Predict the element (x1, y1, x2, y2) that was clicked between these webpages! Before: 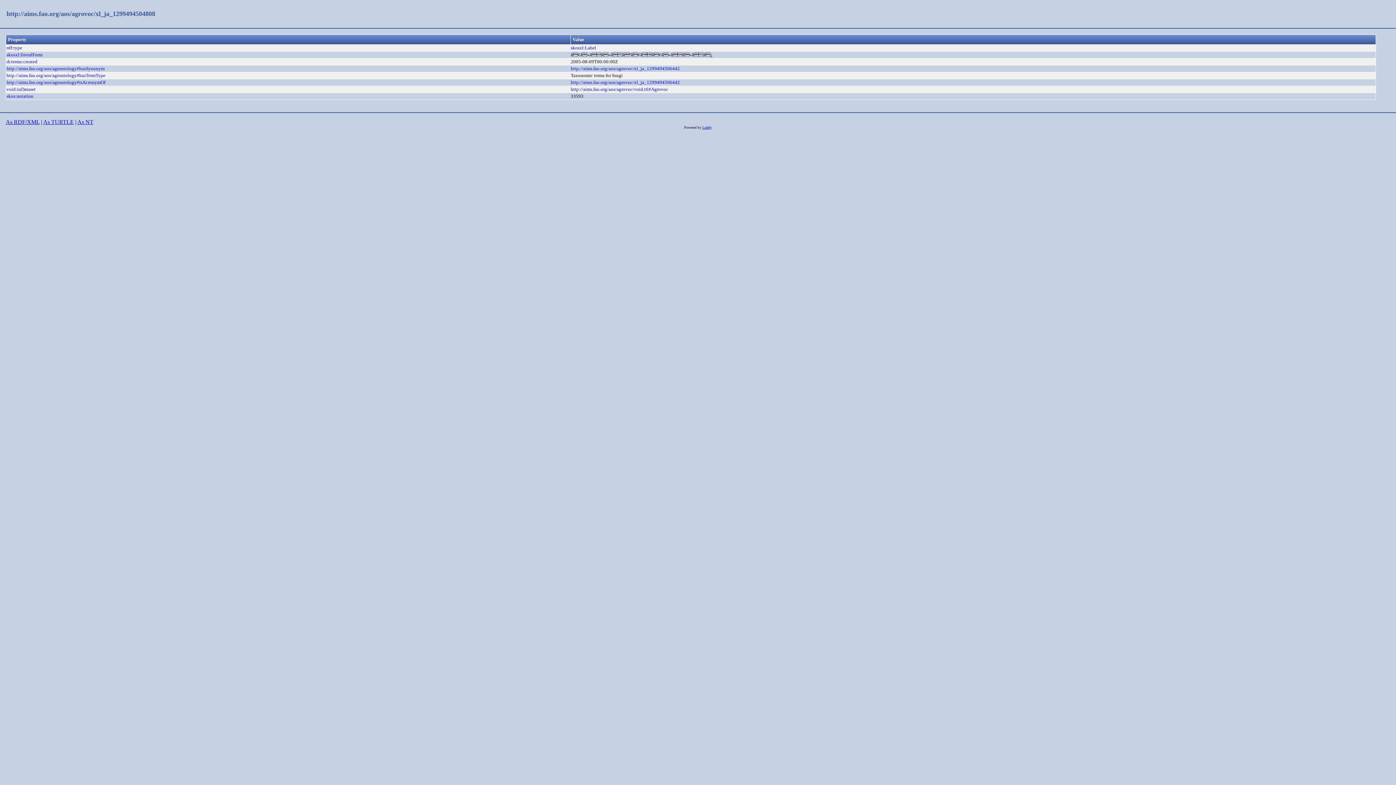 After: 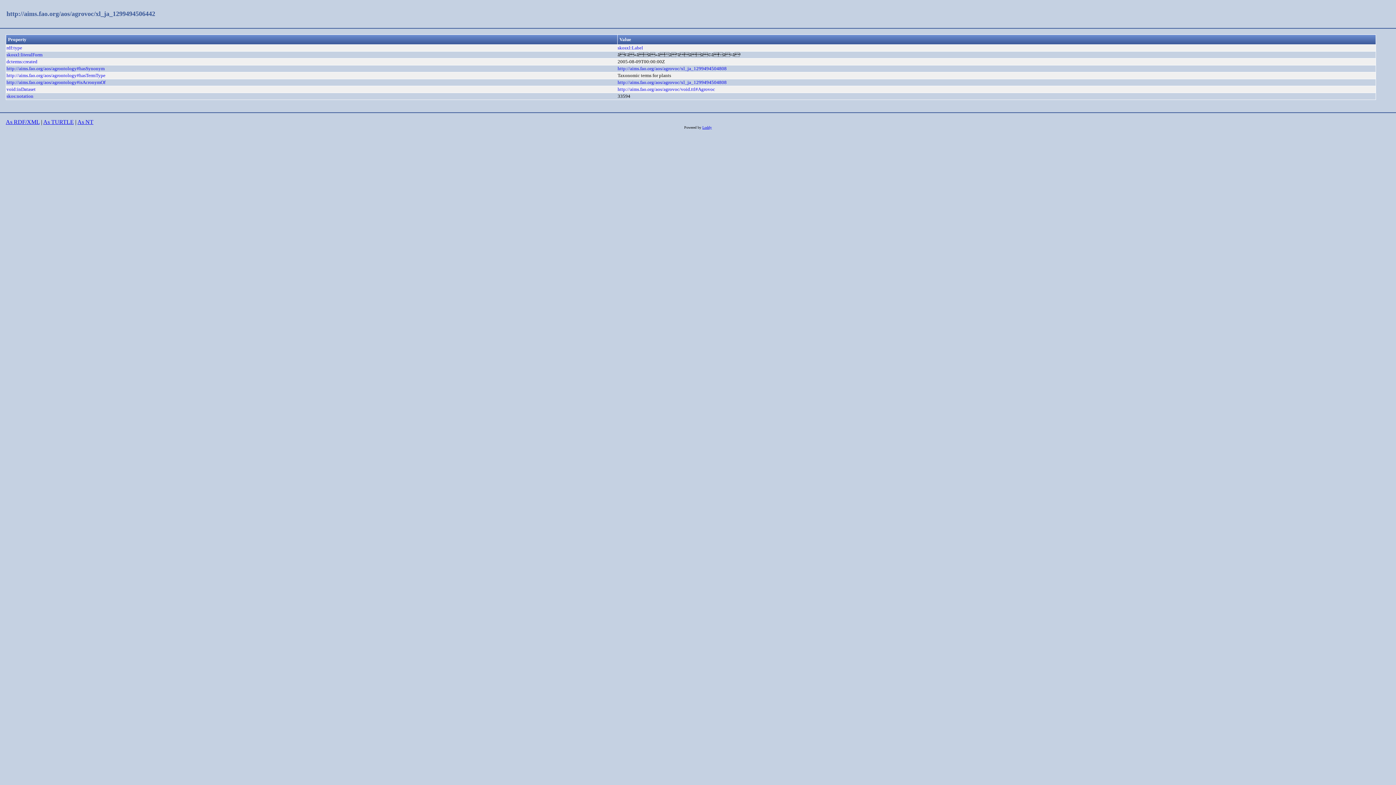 Action: bbox: (570, 79, 680, 85) label: http://aims.fao.org/aos/agrovoc/xl_ja_1299494506442